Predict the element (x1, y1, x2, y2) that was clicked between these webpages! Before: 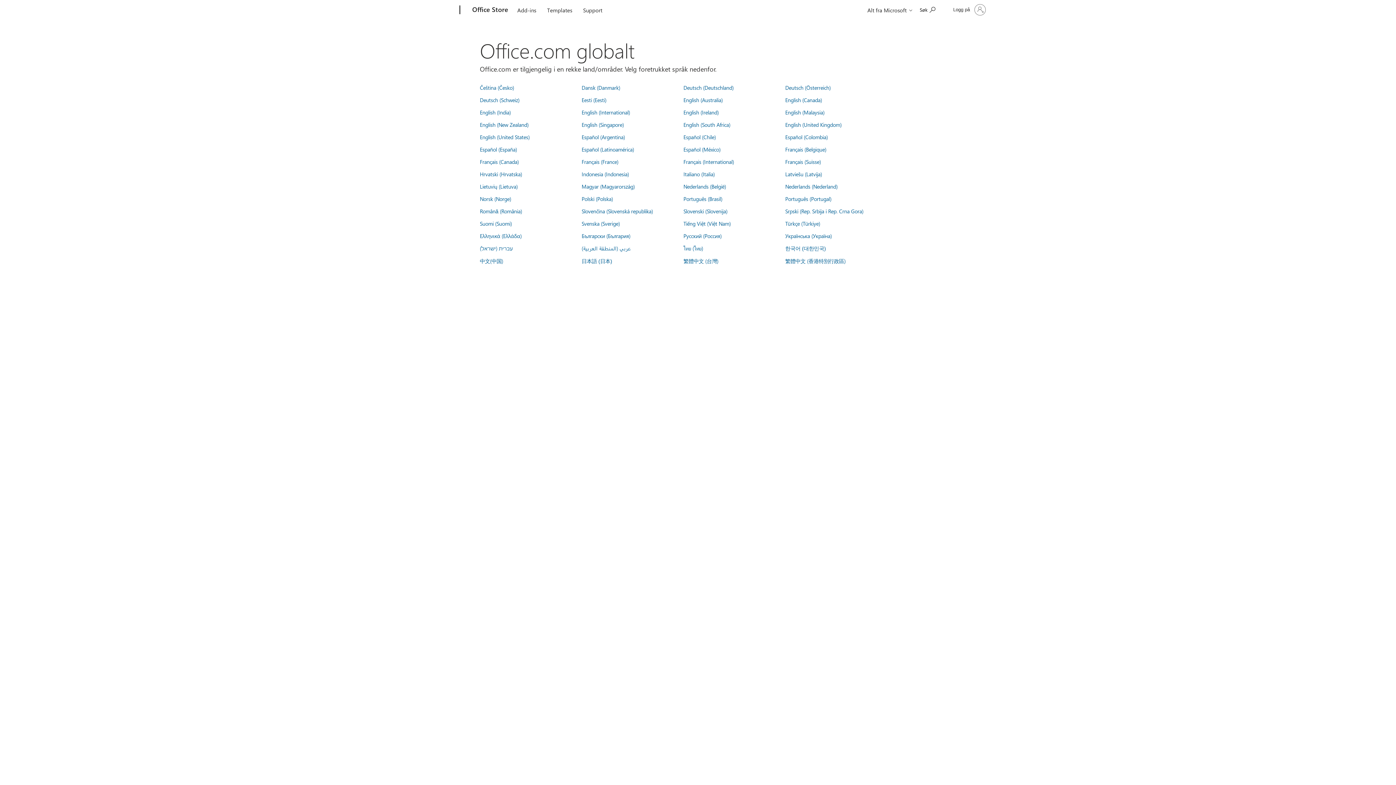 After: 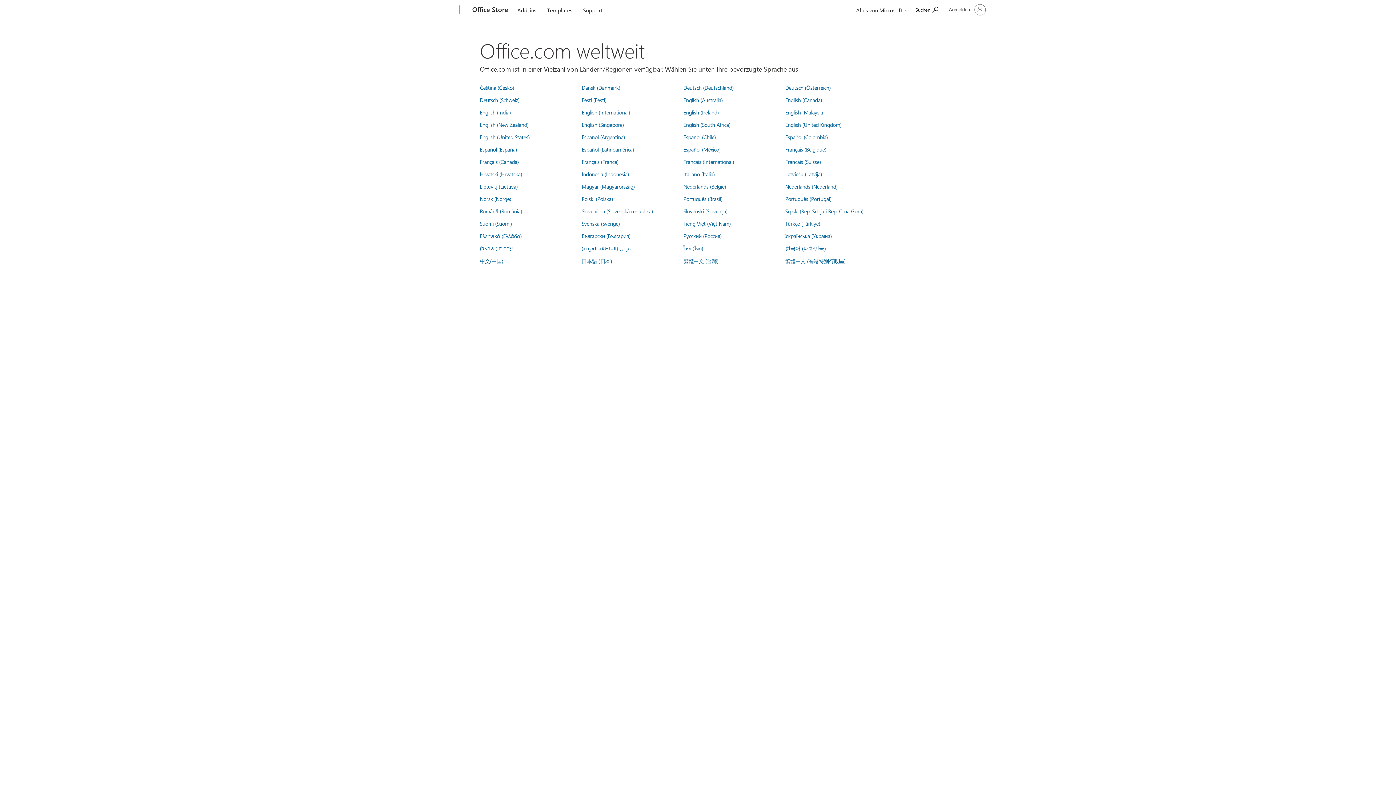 Action: bbox: (683, 84, 733, 91) label: Deutsch (Deutschland)